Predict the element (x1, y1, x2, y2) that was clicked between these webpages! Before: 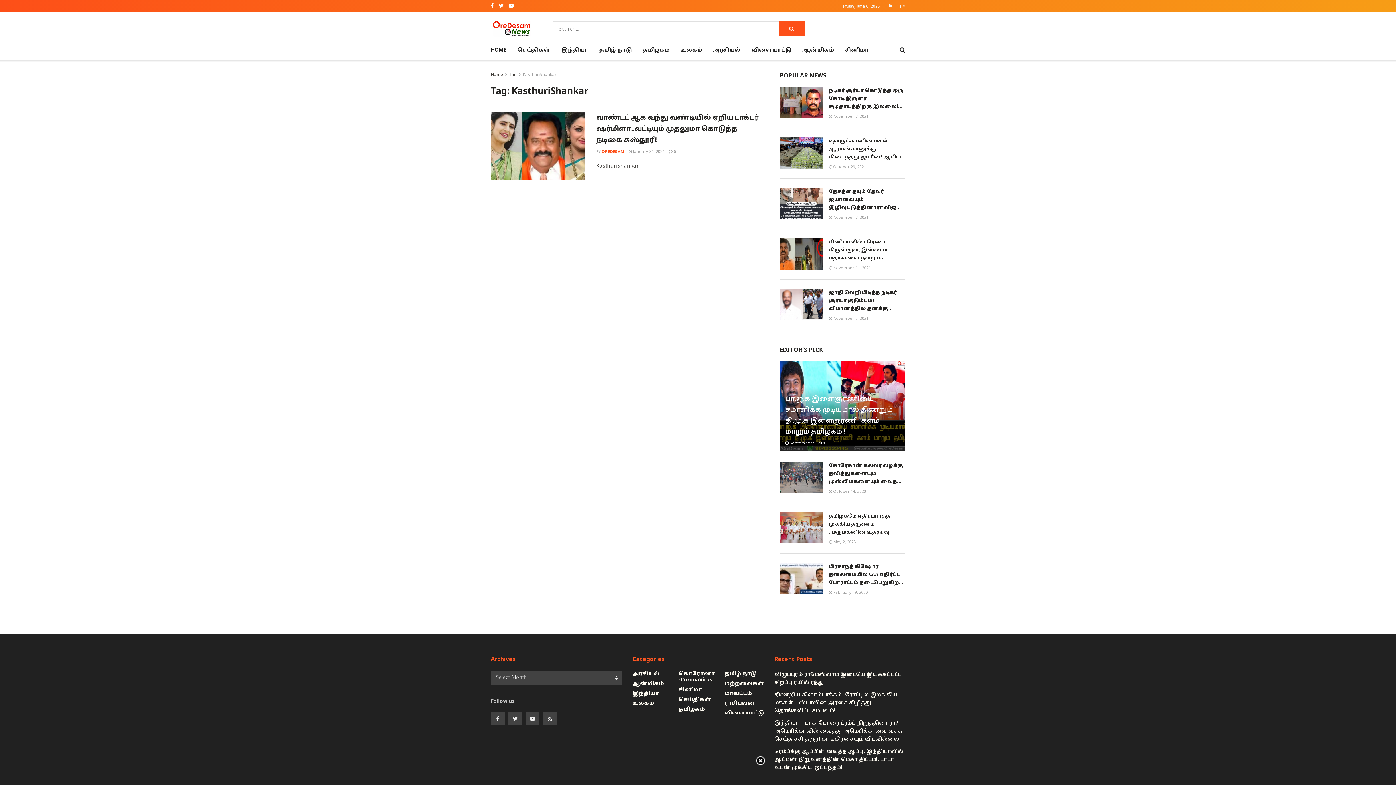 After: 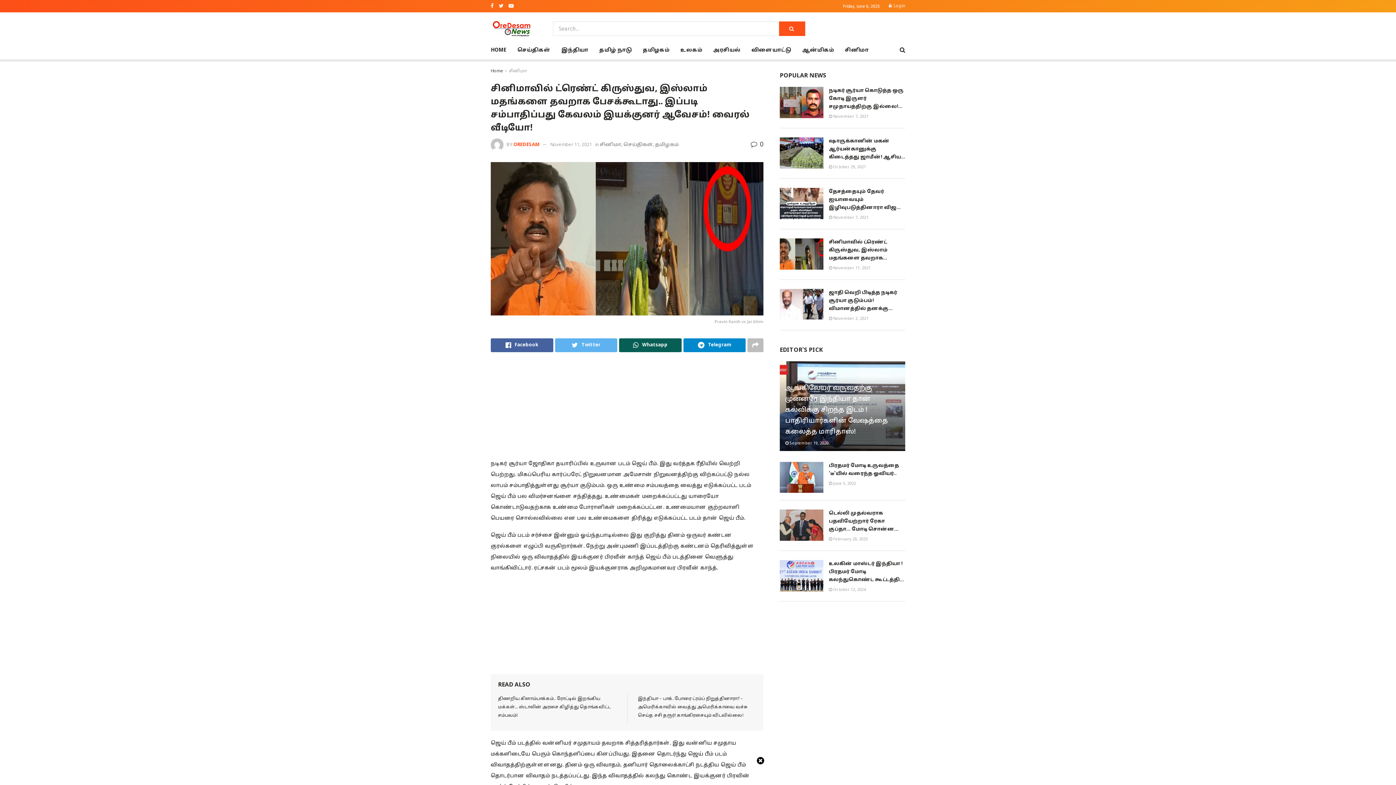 Action: bbox: (780, 238, 823, 269)